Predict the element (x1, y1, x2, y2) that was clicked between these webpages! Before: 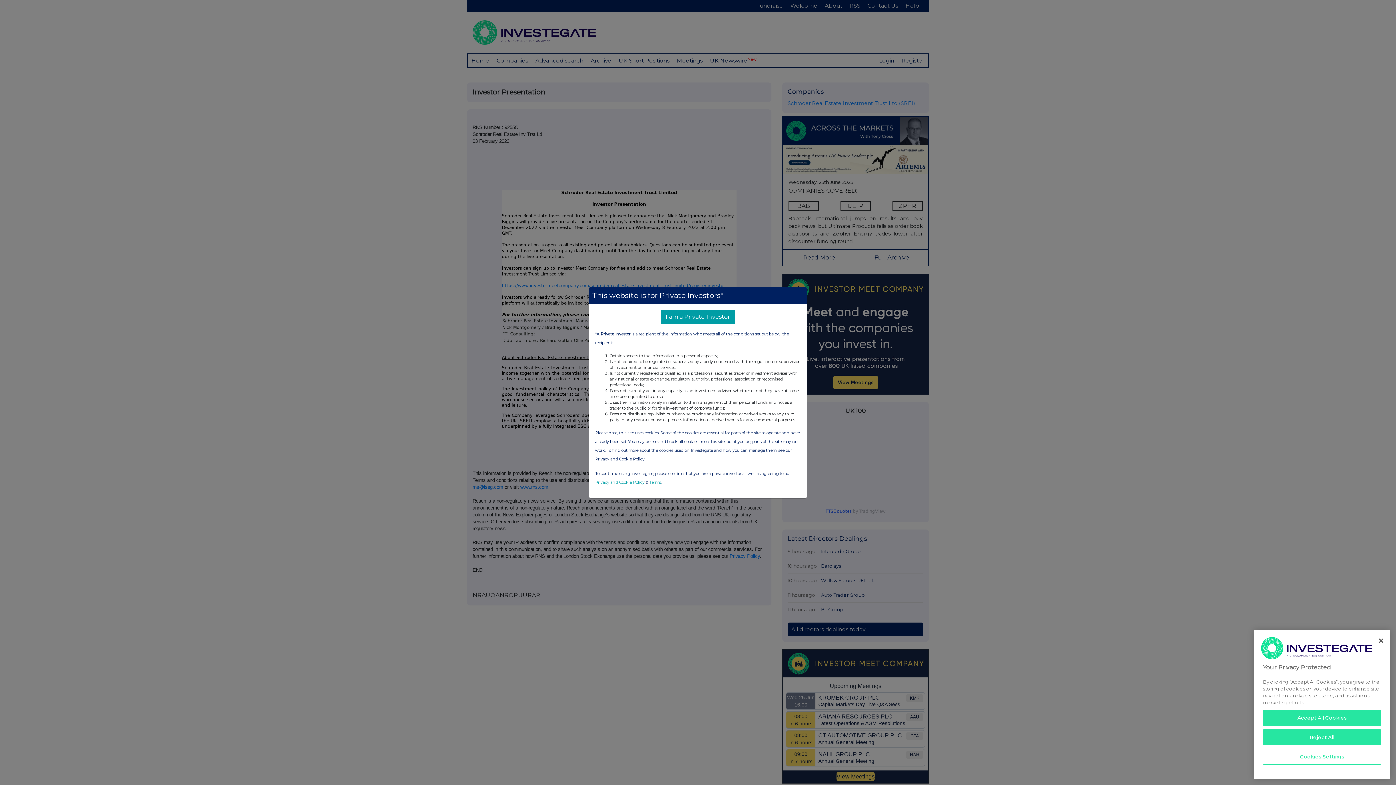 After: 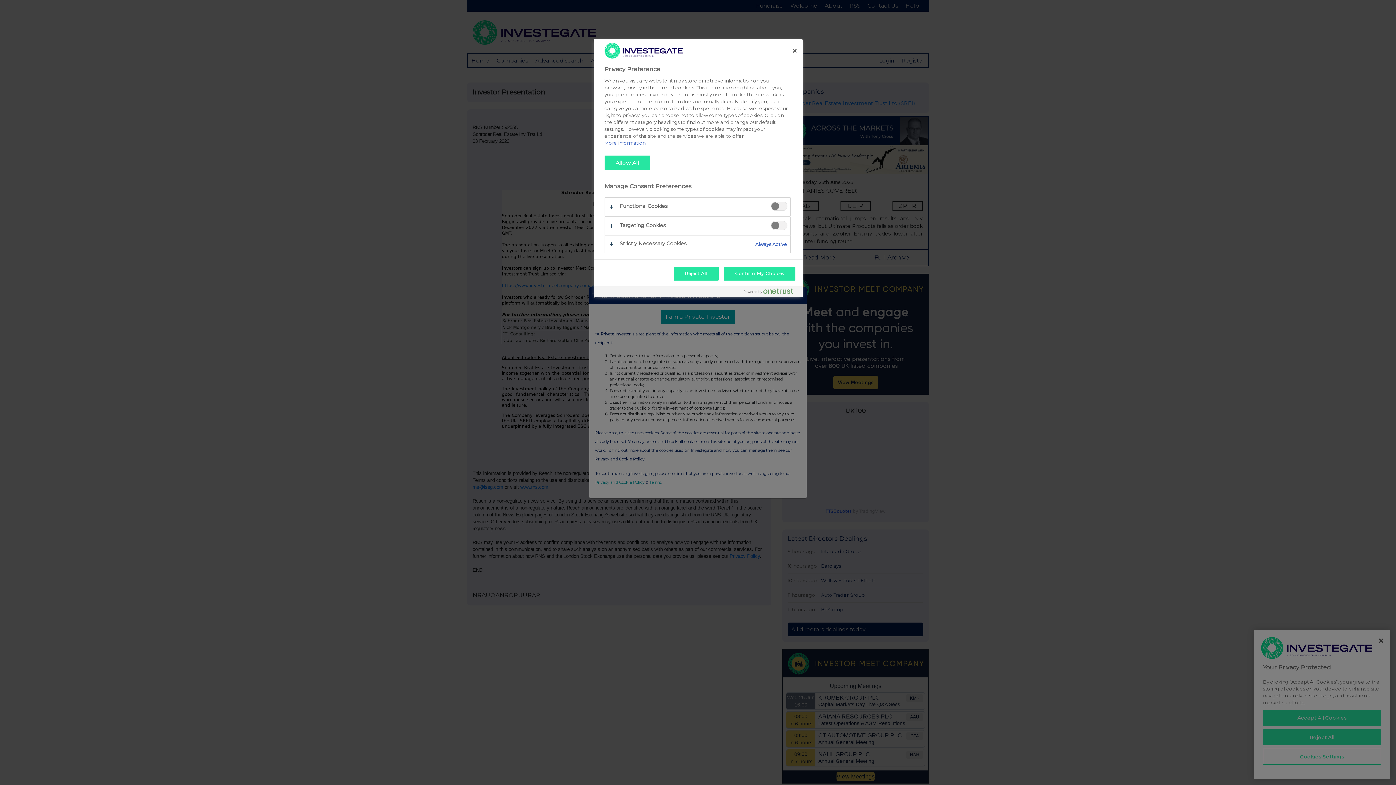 Action: label: Cookies Settings bbox: (1263, 749, 1381, 765)